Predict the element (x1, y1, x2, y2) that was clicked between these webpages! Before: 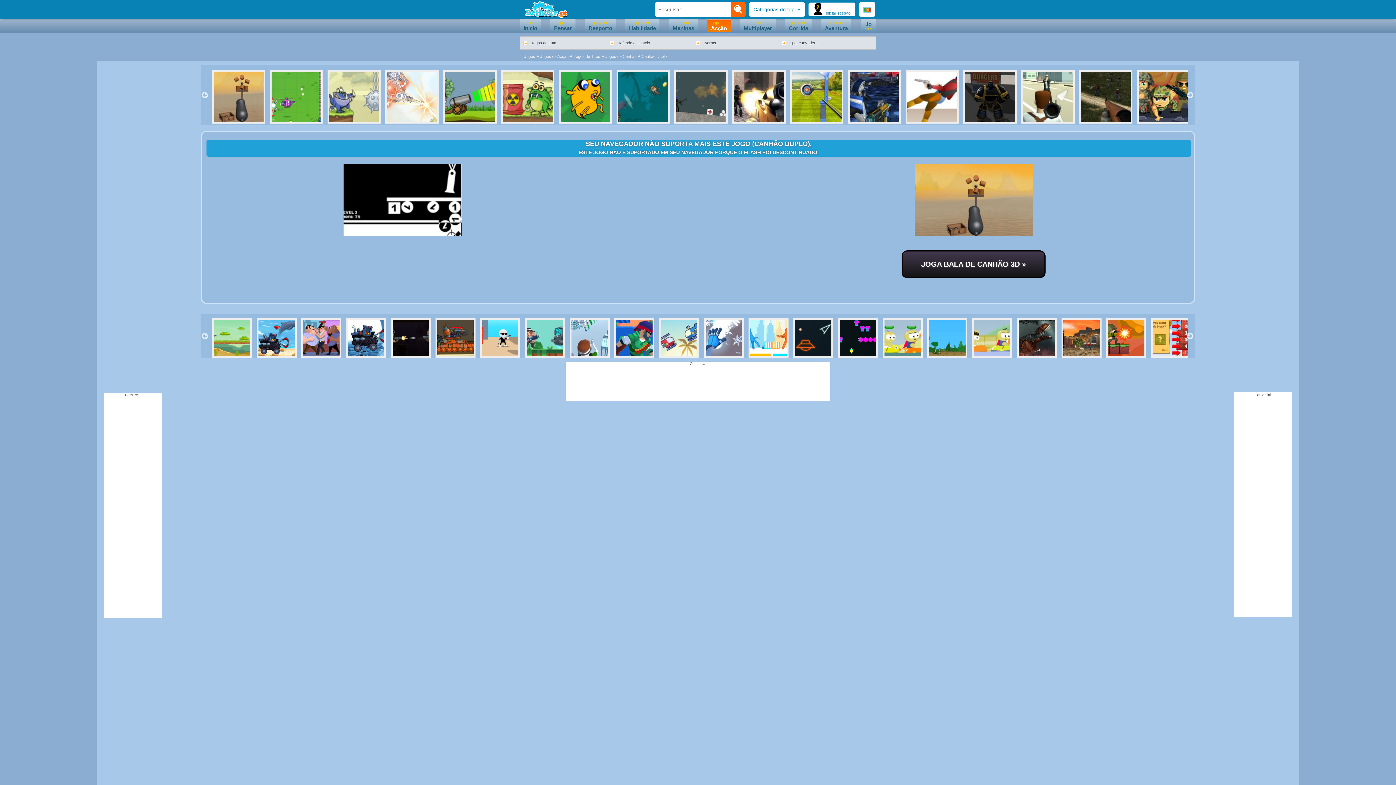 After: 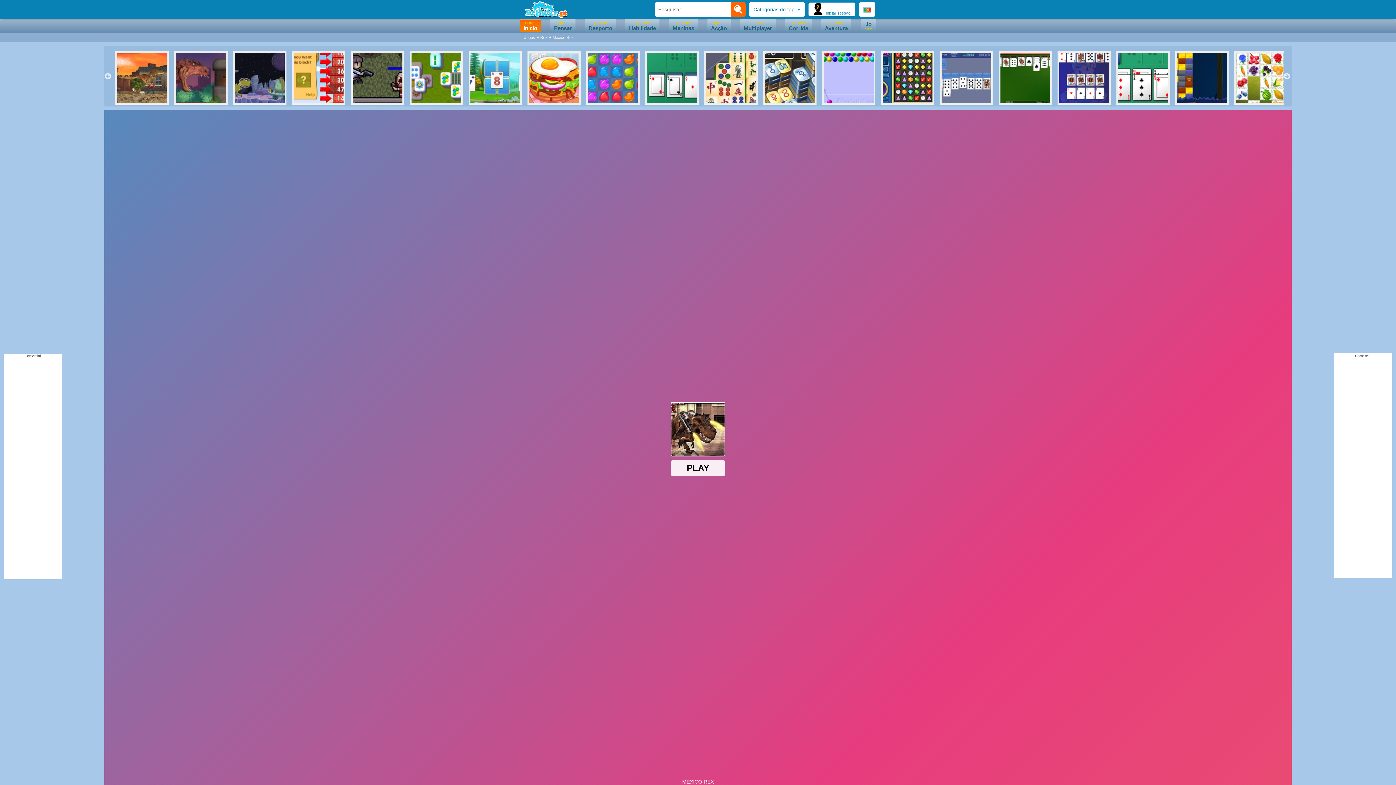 Action: bbox: (1017, 318, 1053, 358)